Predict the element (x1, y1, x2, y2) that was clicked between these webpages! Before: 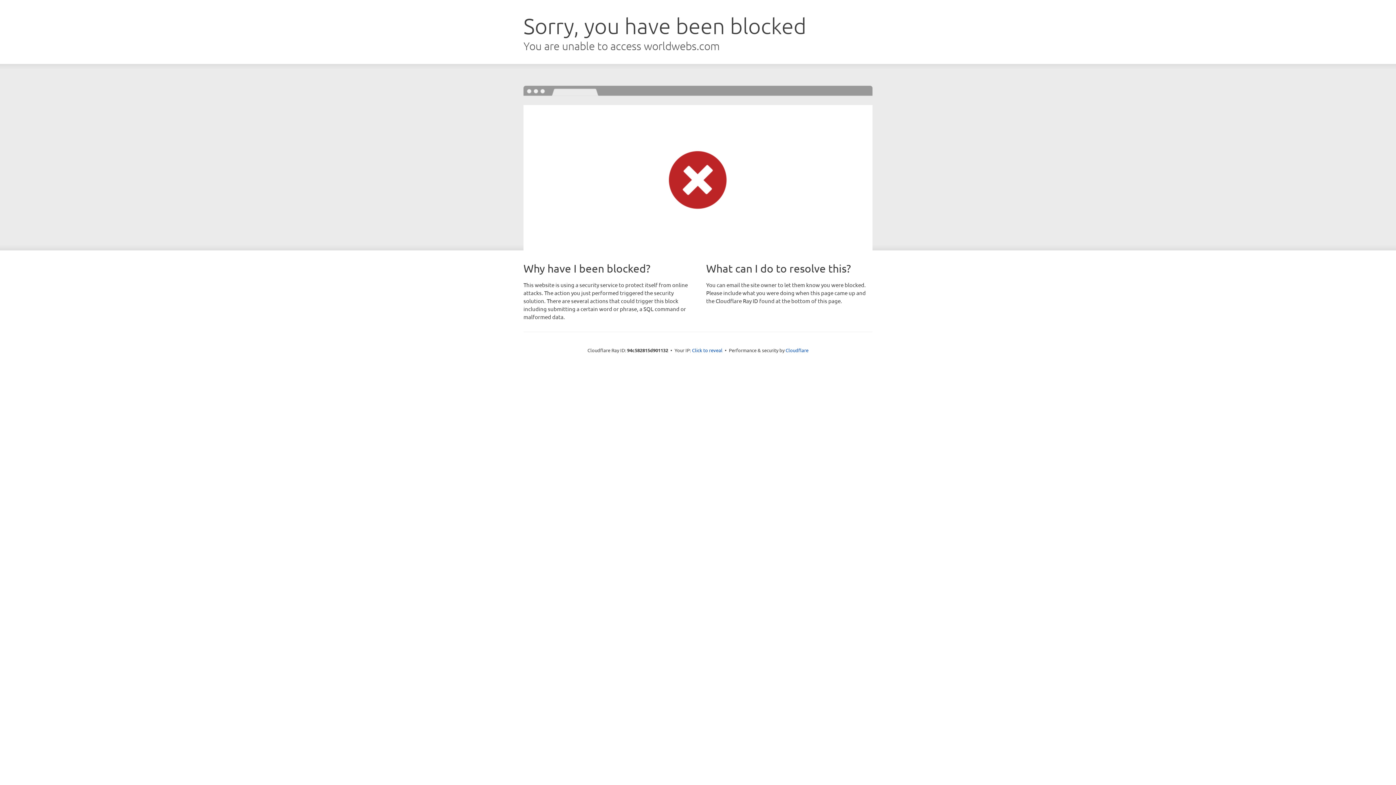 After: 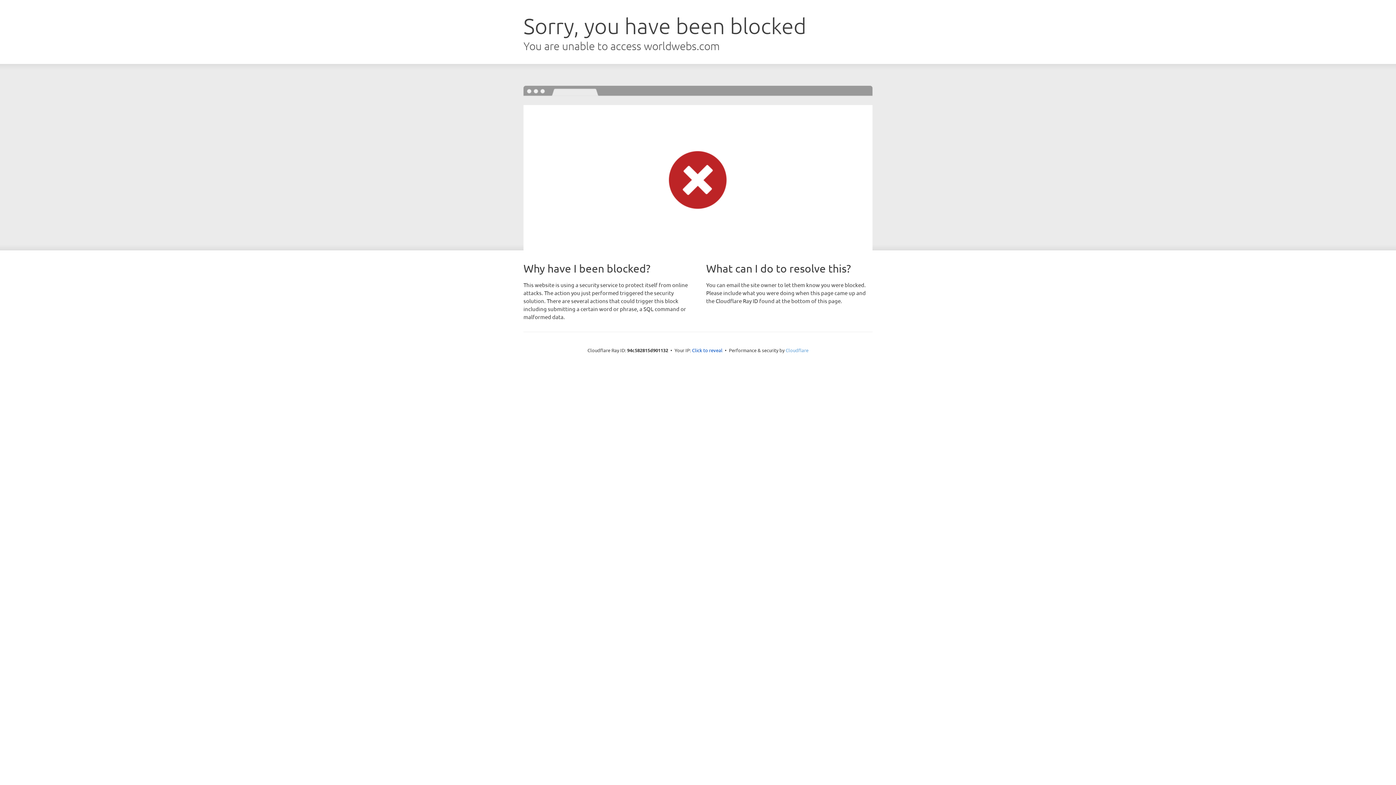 Action: bbox: (785, 347, 808, 353) label: Cloudflare